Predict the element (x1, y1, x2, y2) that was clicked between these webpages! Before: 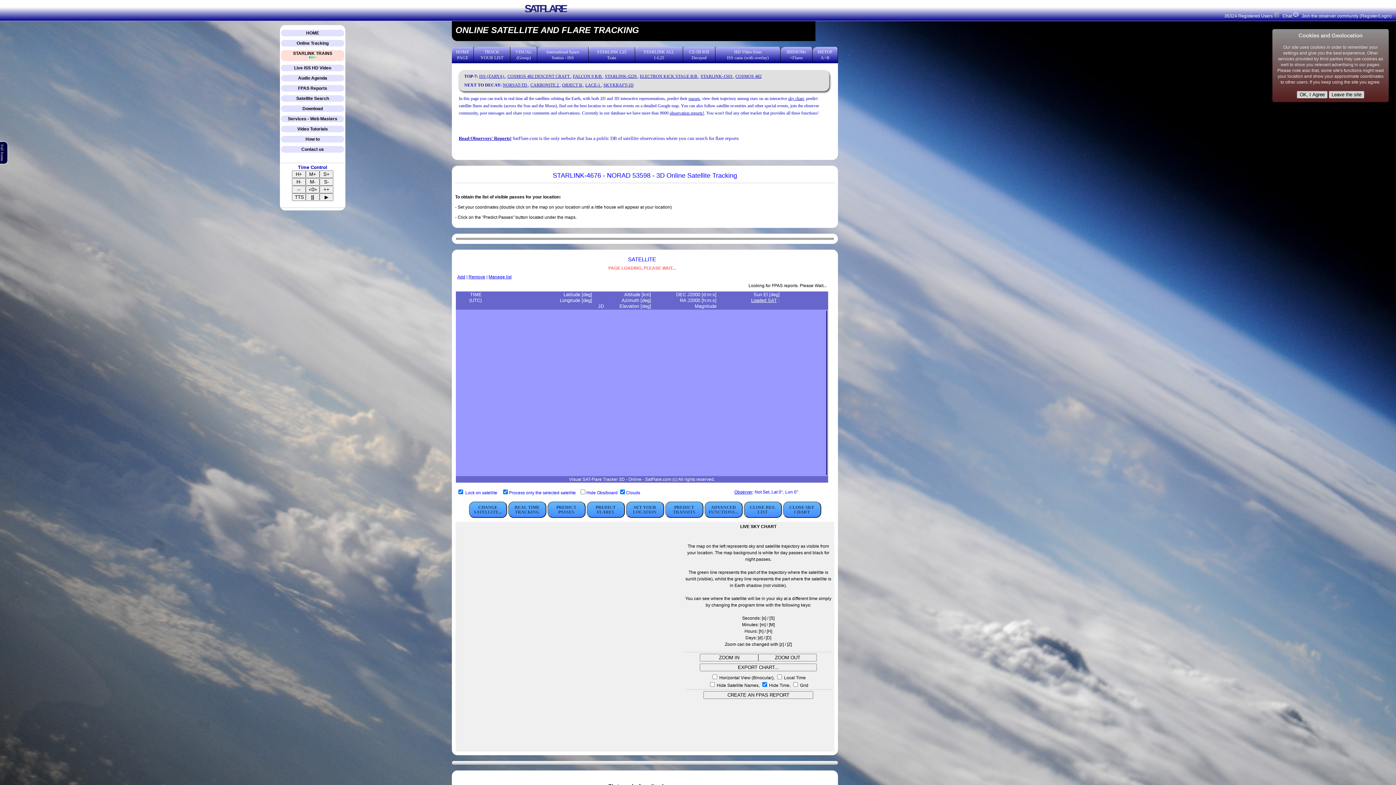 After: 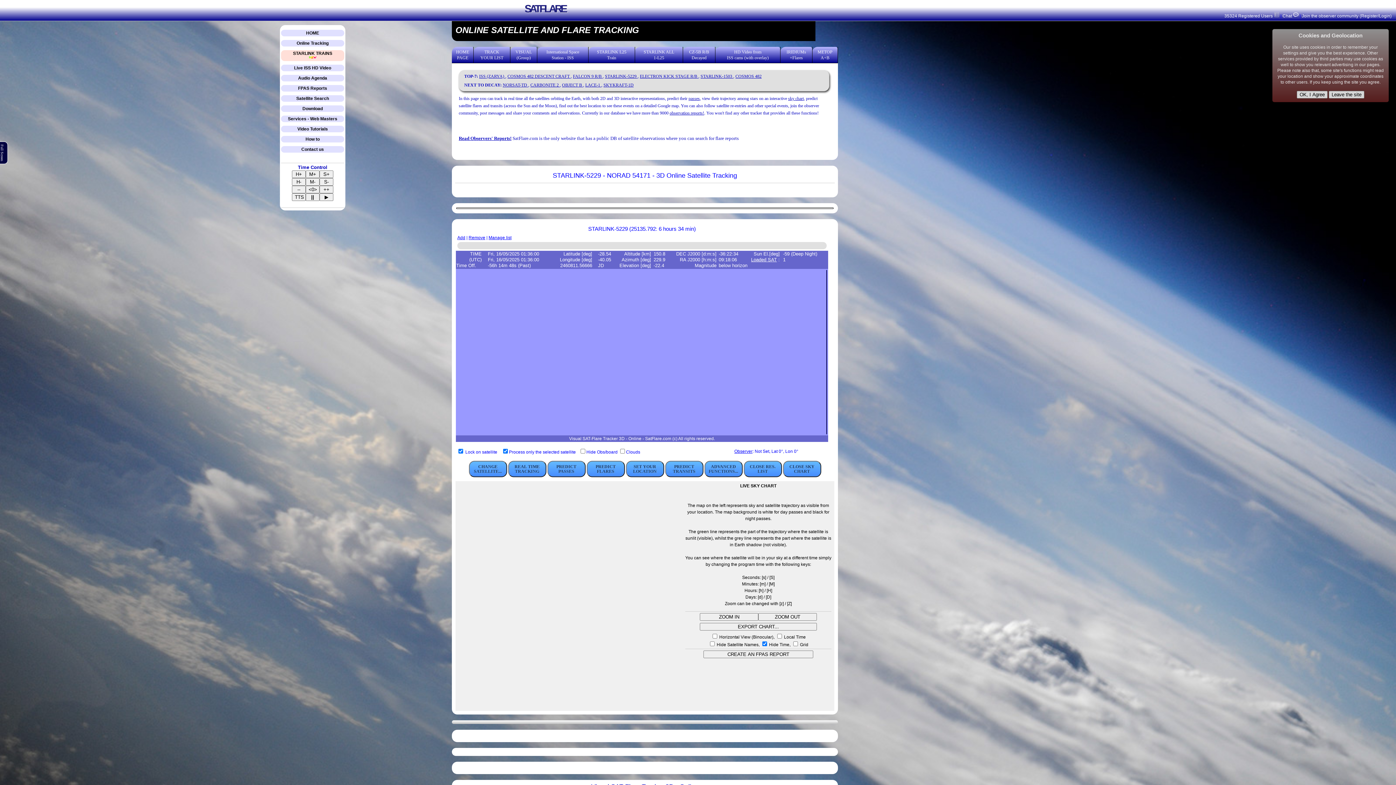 Action: label: STARLINK-5229  bbox: (605, 73, 637, 78)